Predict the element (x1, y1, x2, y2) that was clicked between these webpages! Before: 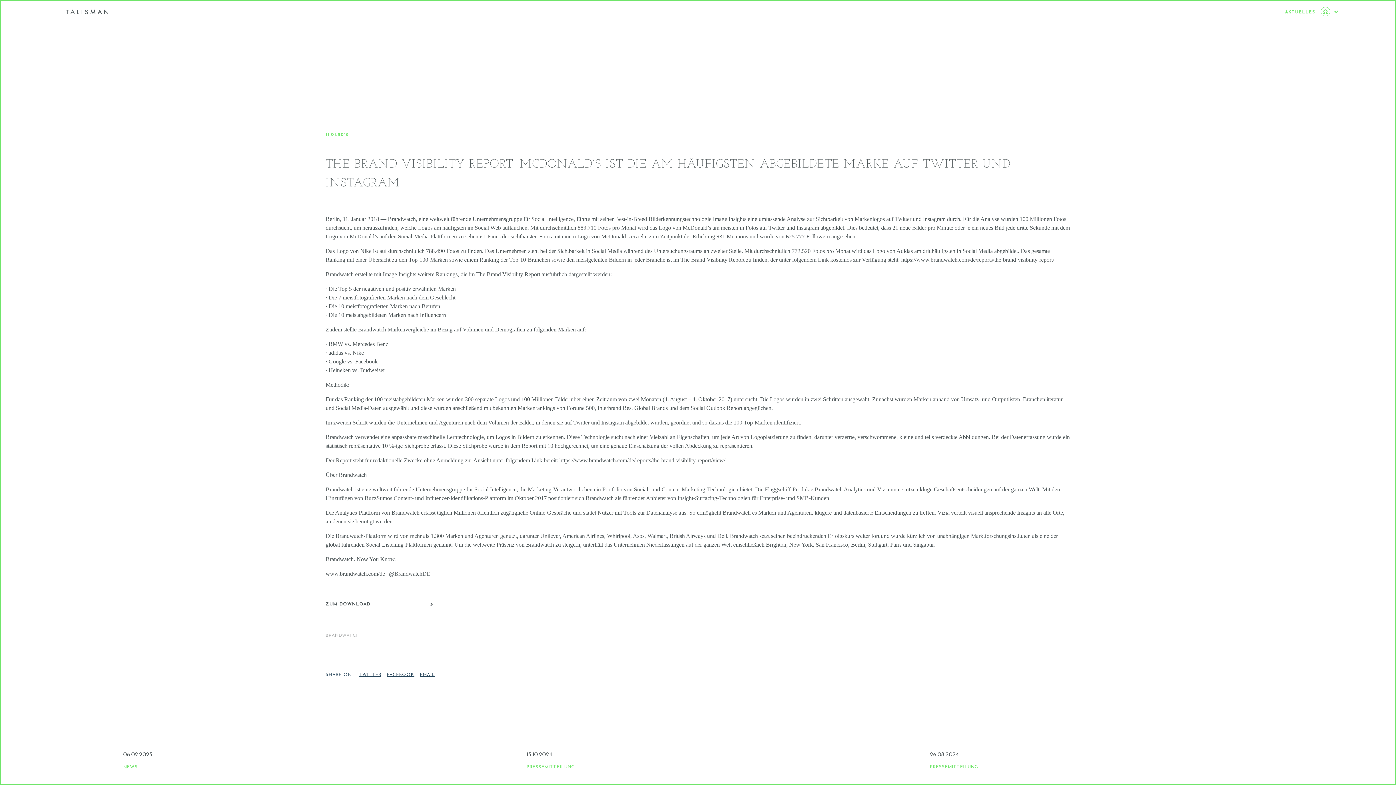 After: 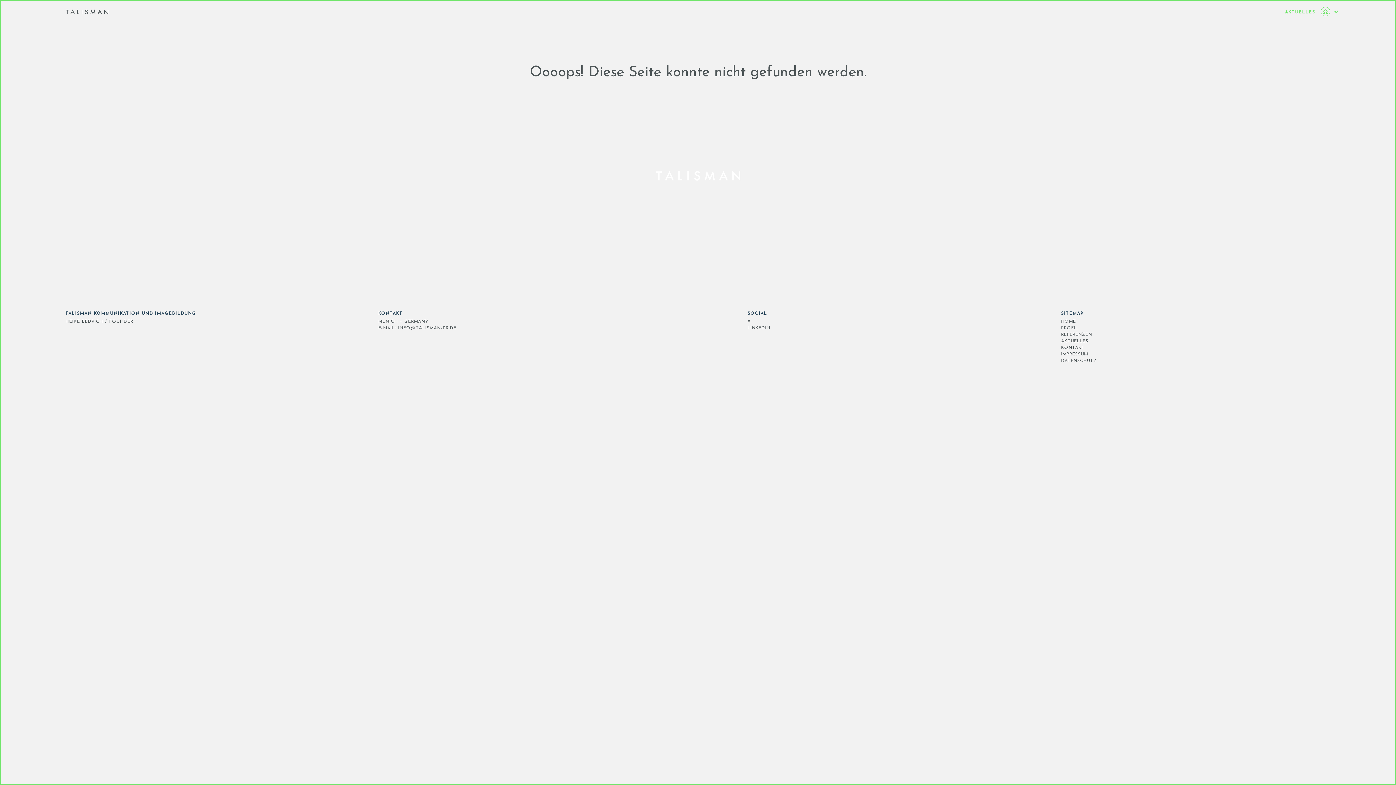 Action: label: ZUM DOWNLOAD bbox: (325, 600, 434, 609)